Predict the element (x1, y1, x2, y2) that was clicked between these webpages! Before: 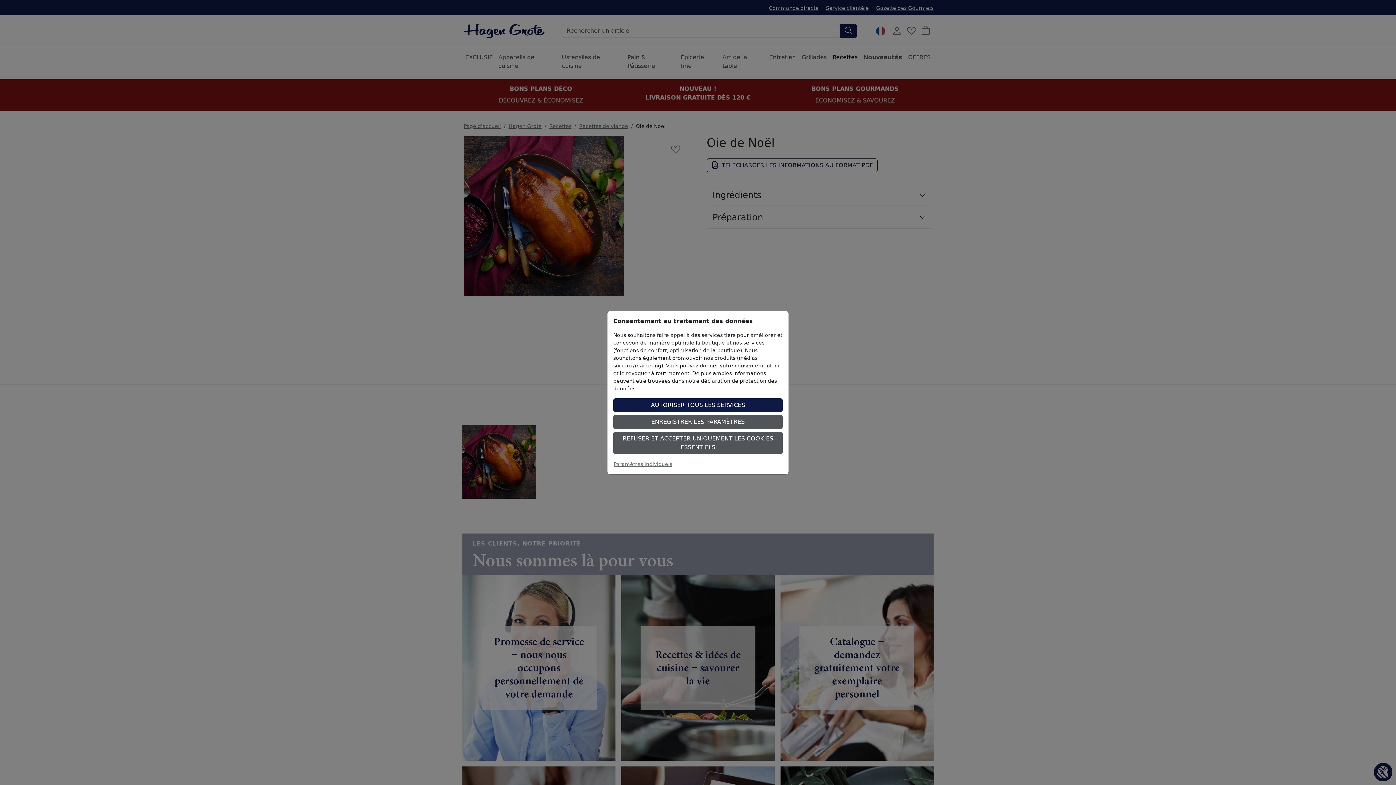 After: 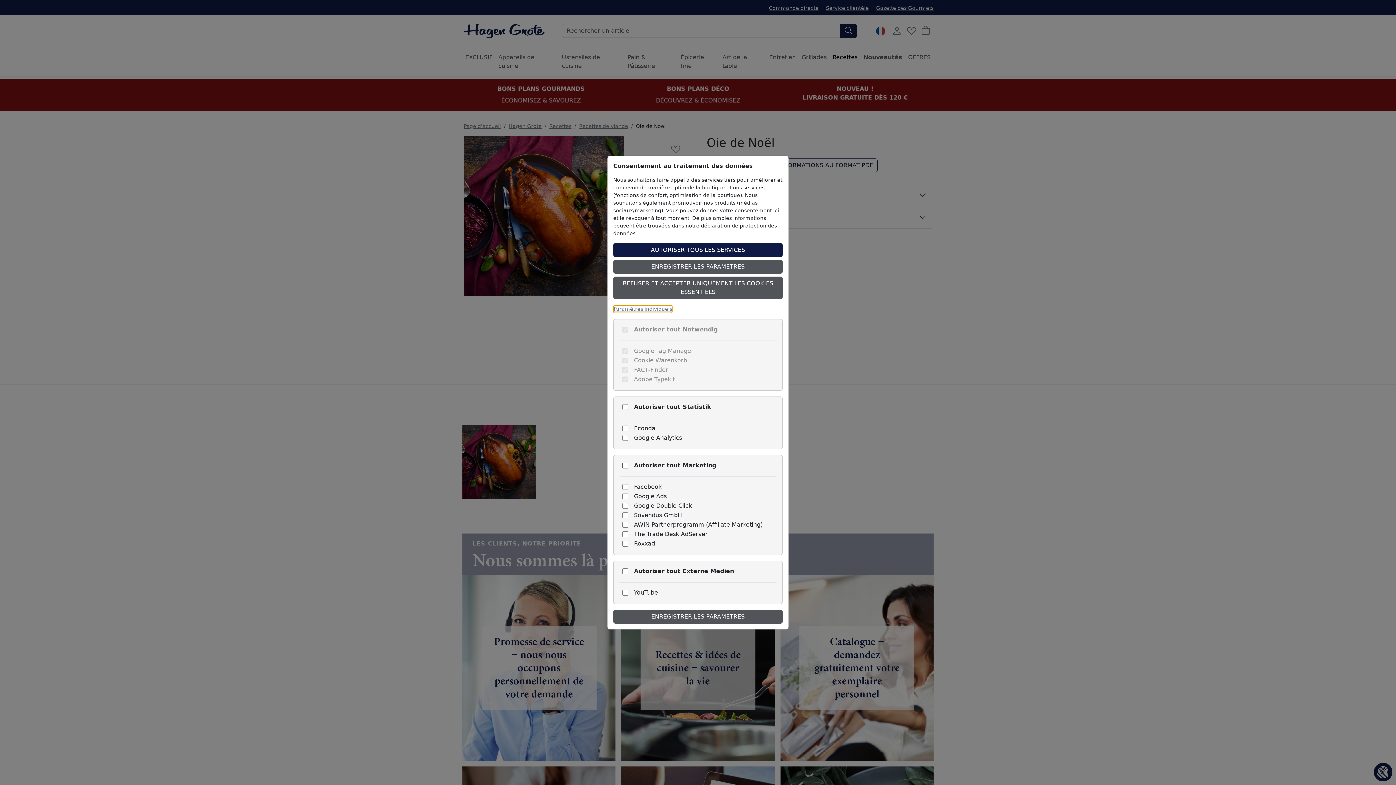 Action: label: Paramètres individuels bbox: (613, 460, 672, 468)